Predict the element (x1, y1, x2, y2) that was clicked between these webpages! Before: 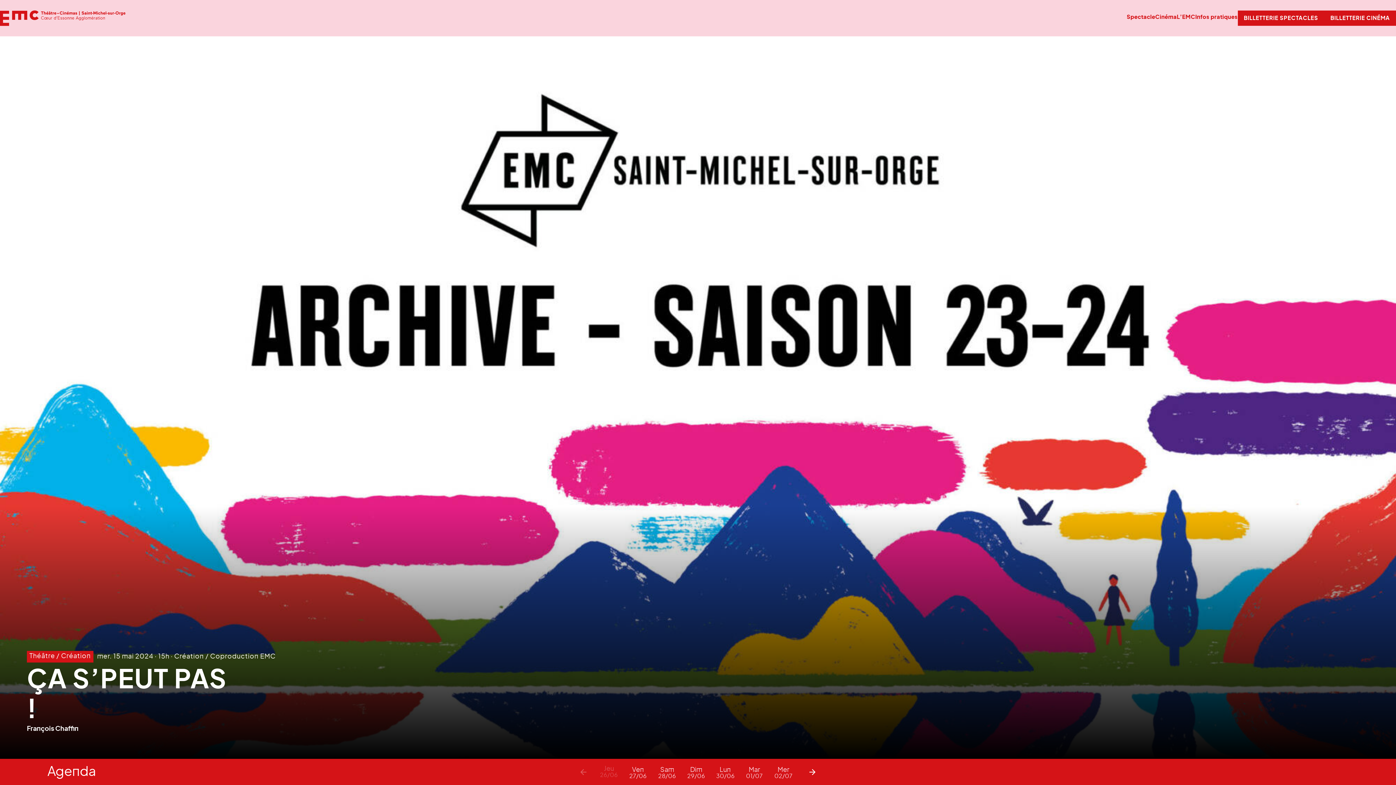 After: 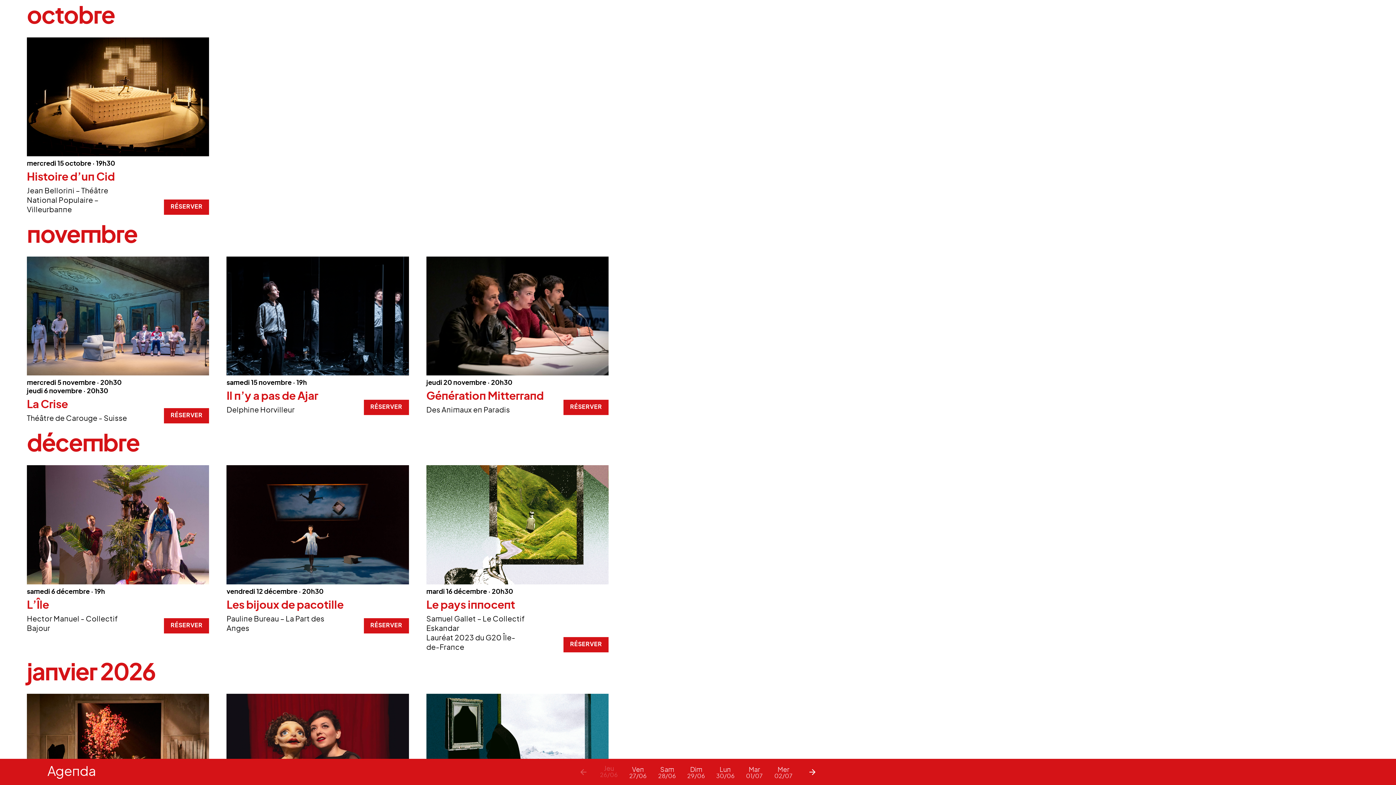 Action: bbox: (29, 653, 55, 660) label: Théâtre